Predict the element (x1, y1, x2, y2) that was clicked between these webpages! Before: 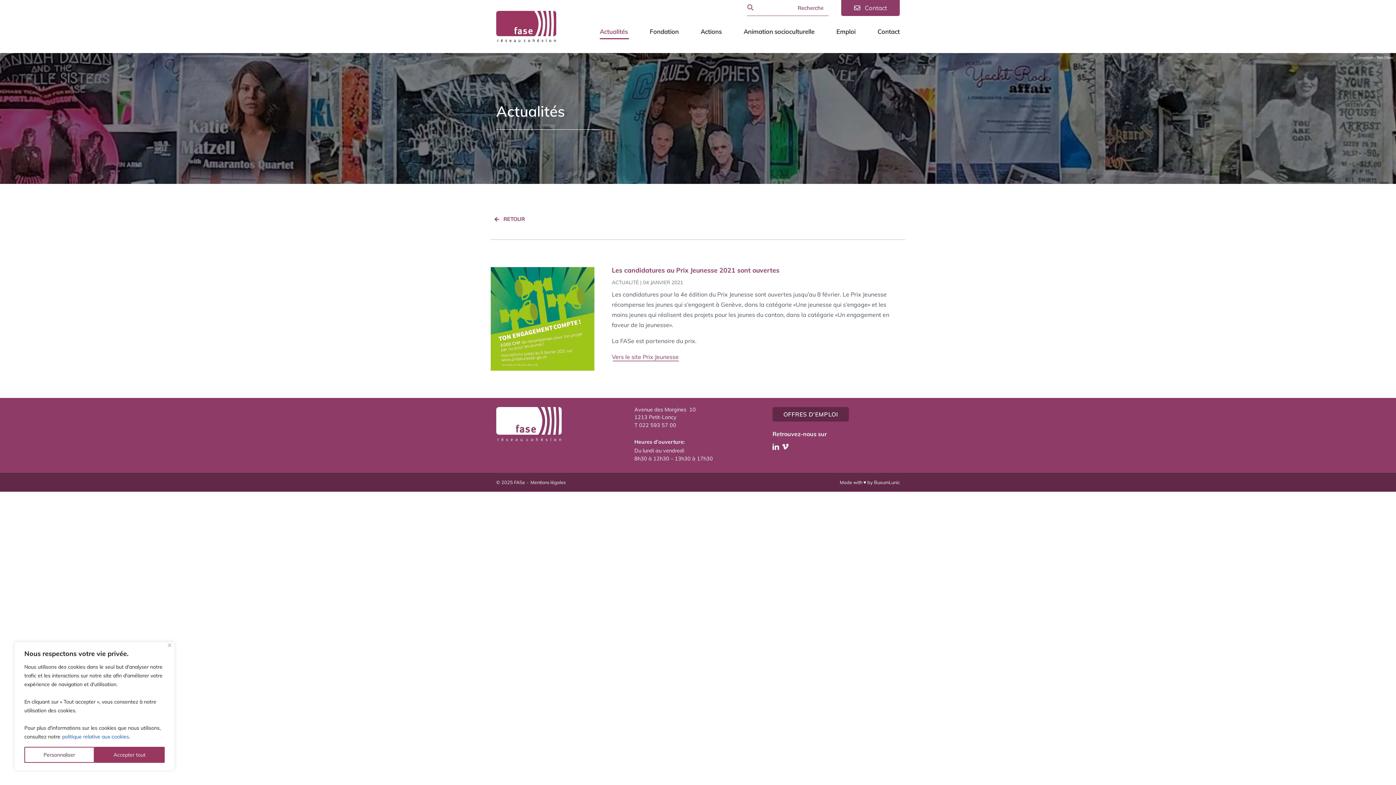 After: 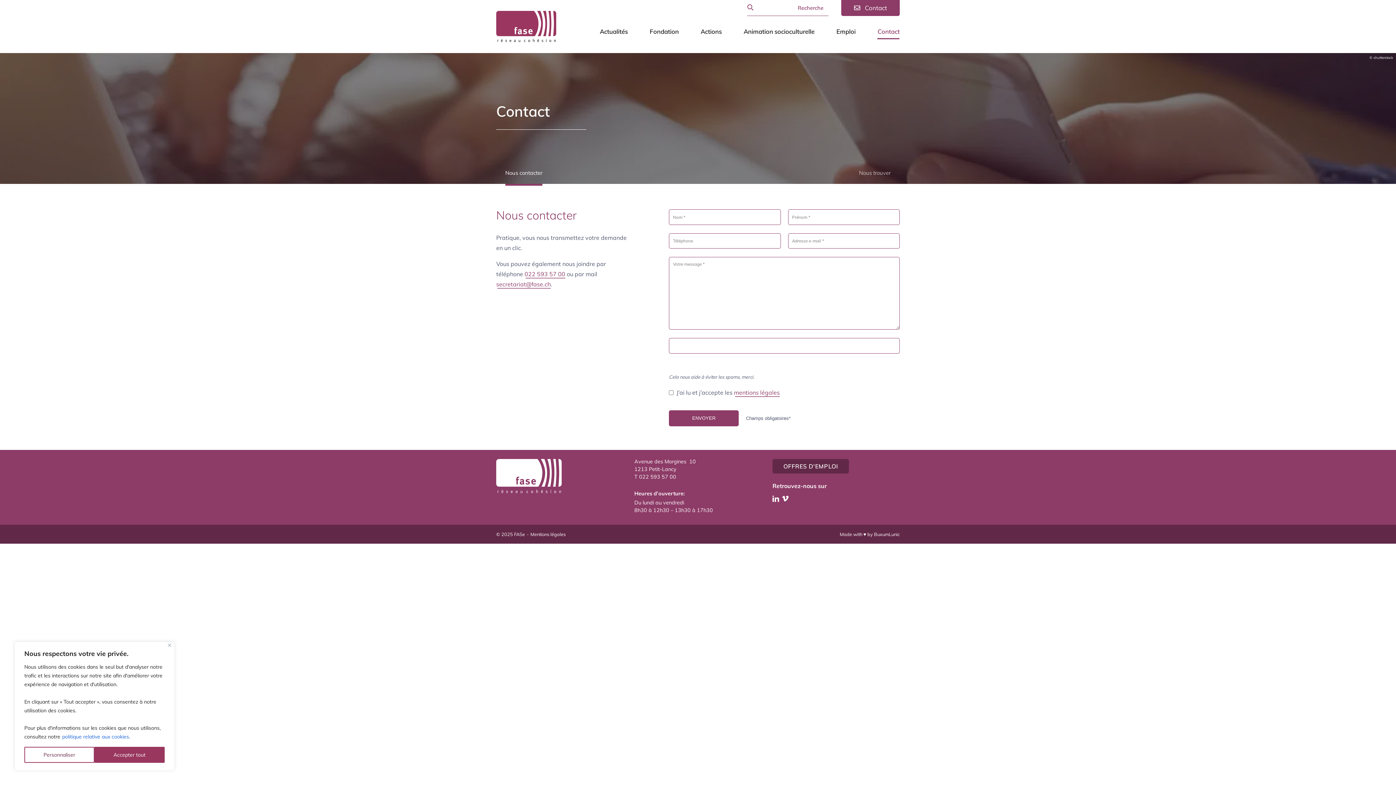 Action: label: Contact bbox: (877, 27, 899, 35)